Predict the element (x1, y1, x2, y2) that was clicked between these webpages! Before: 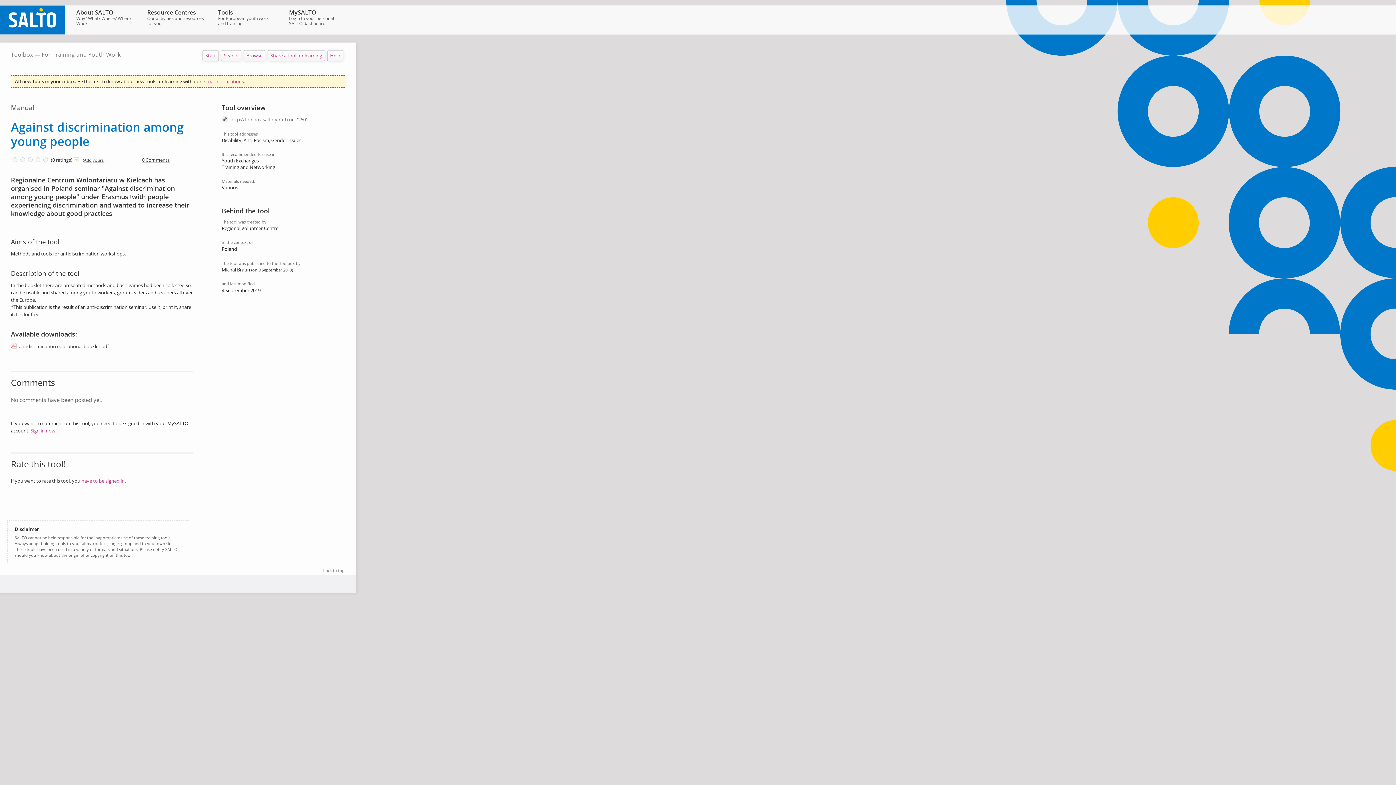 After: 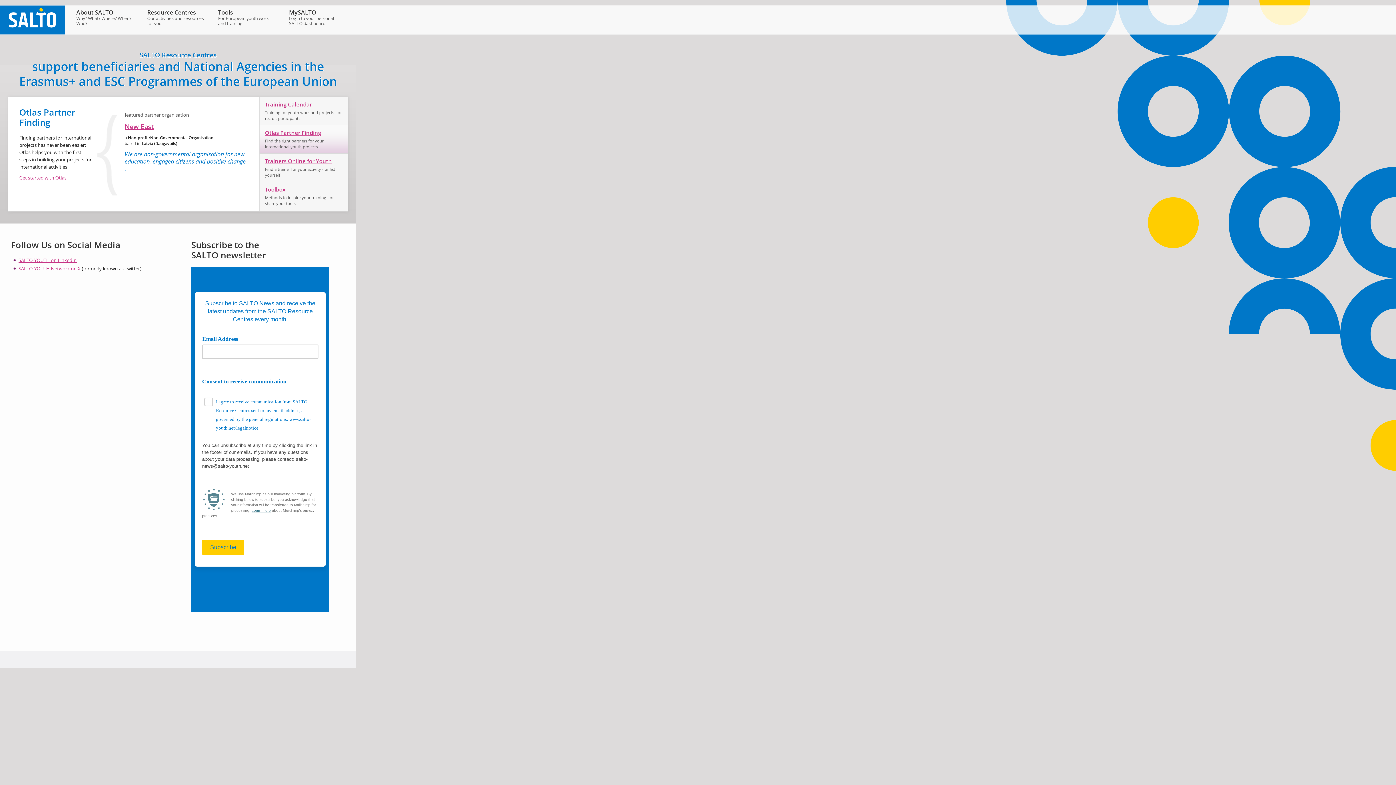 Action: bbox: (0, 29, 64, 36)